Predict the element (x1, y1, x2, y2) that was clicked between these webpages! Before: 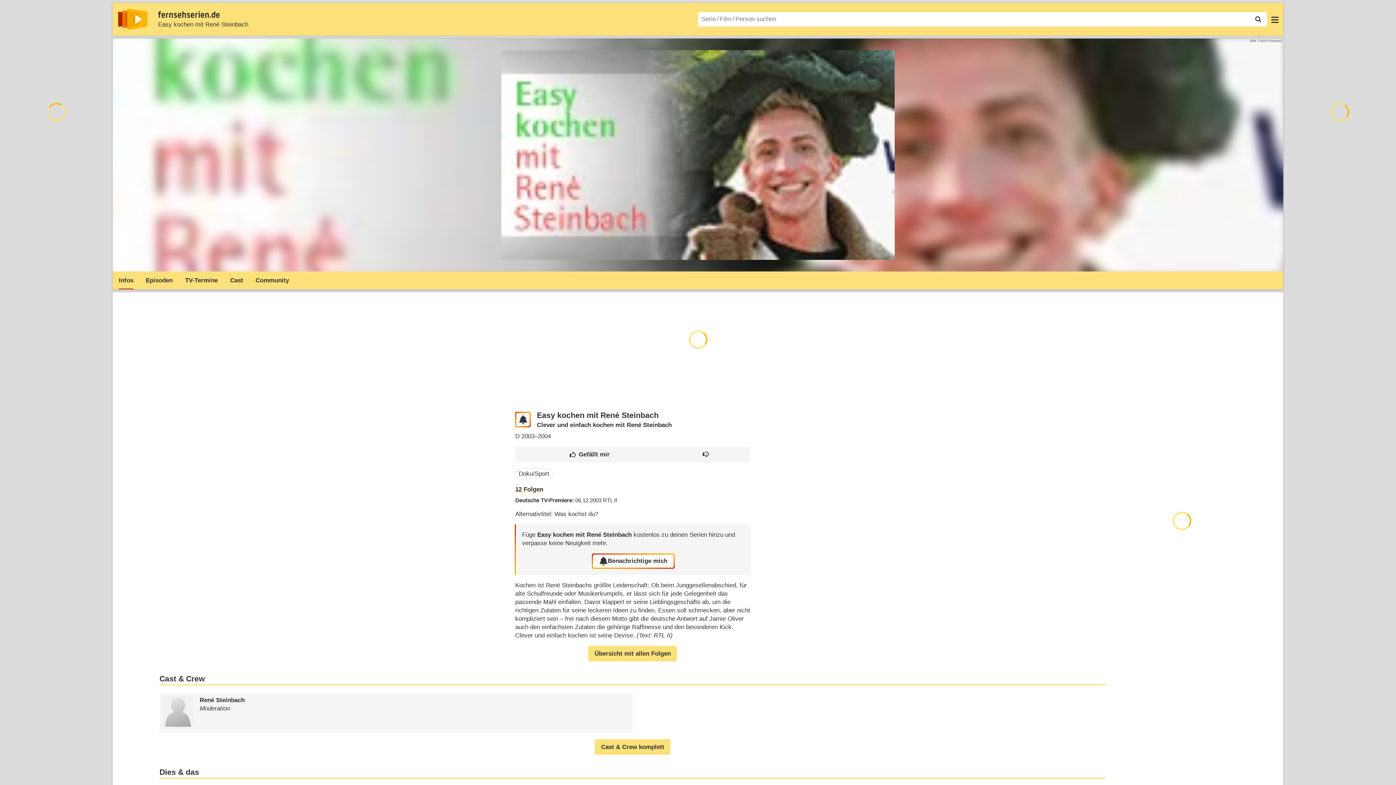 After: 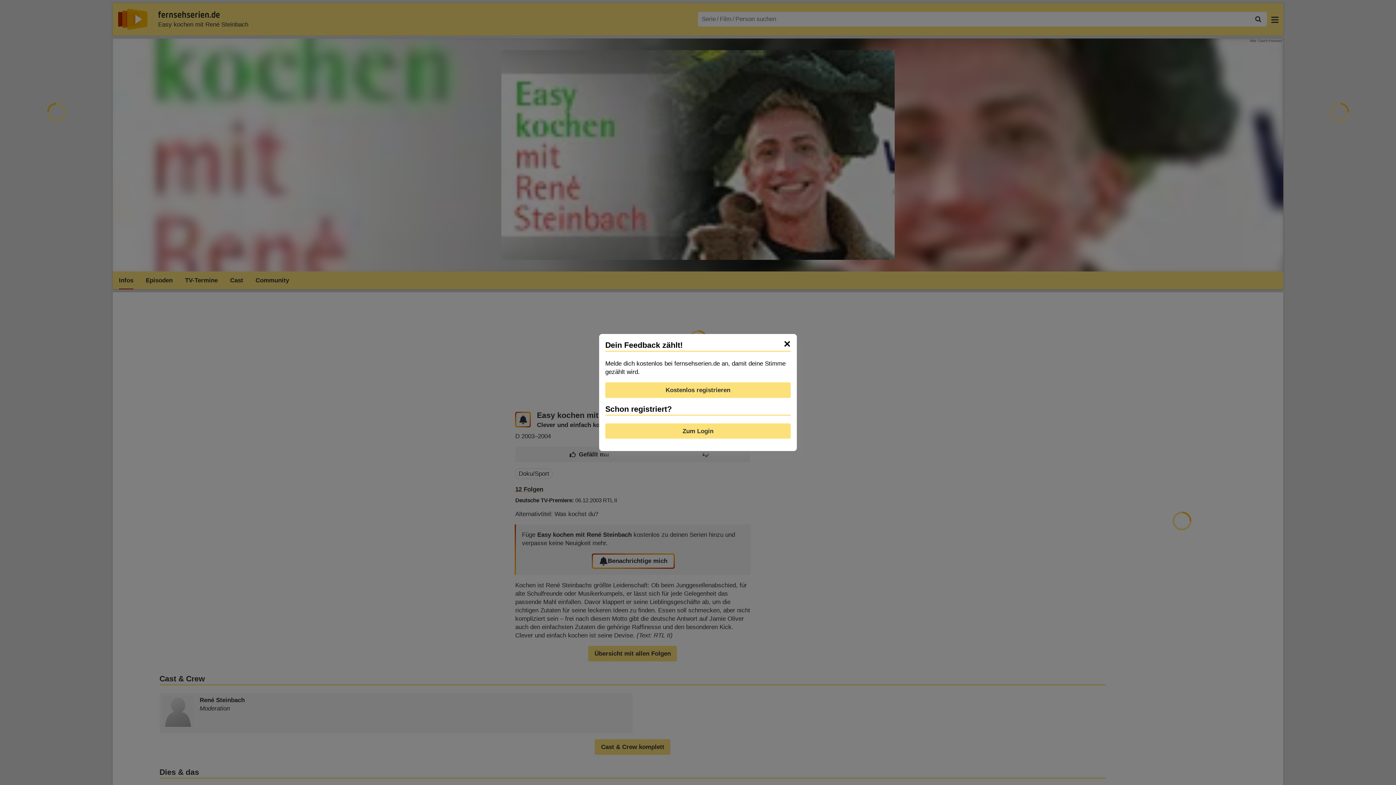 Action: bbox: (661, 446, 750, 462)